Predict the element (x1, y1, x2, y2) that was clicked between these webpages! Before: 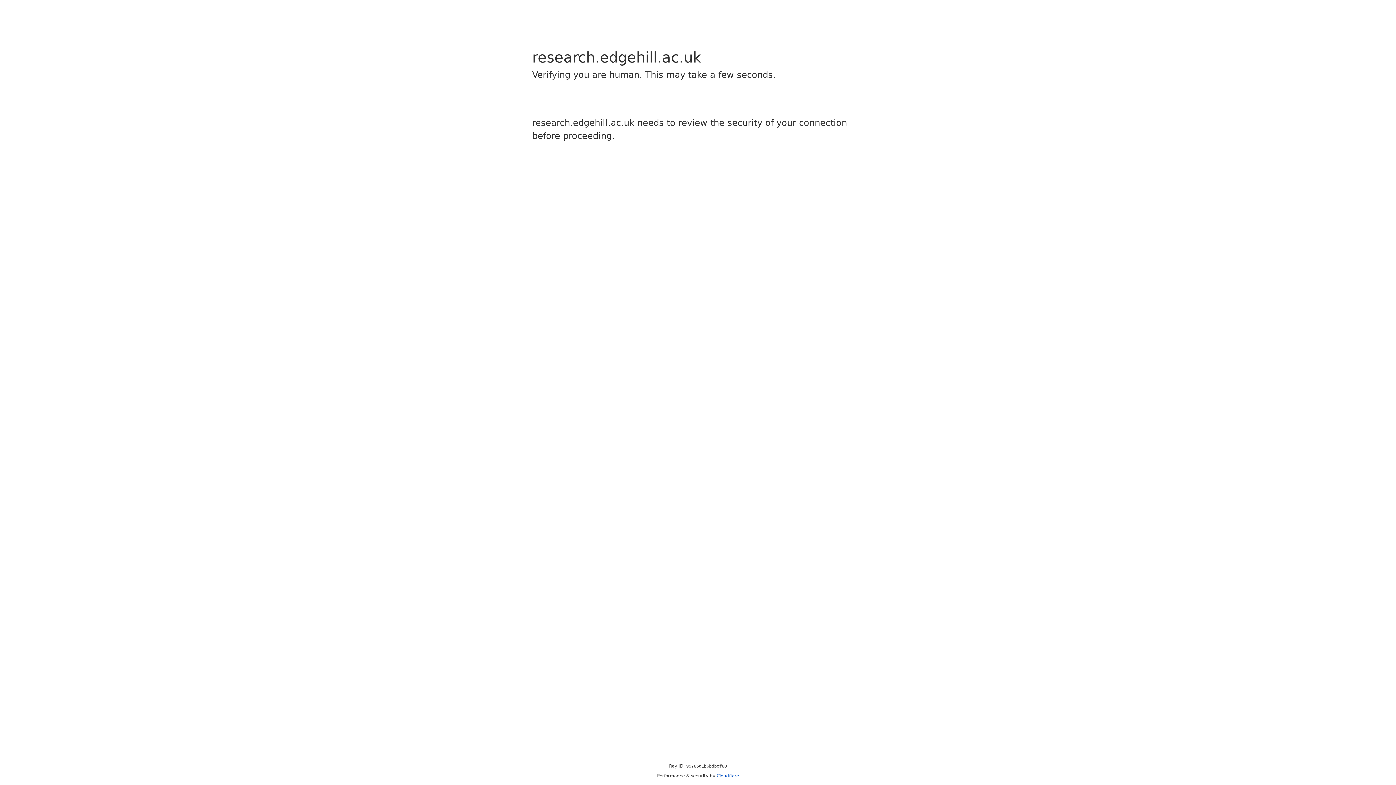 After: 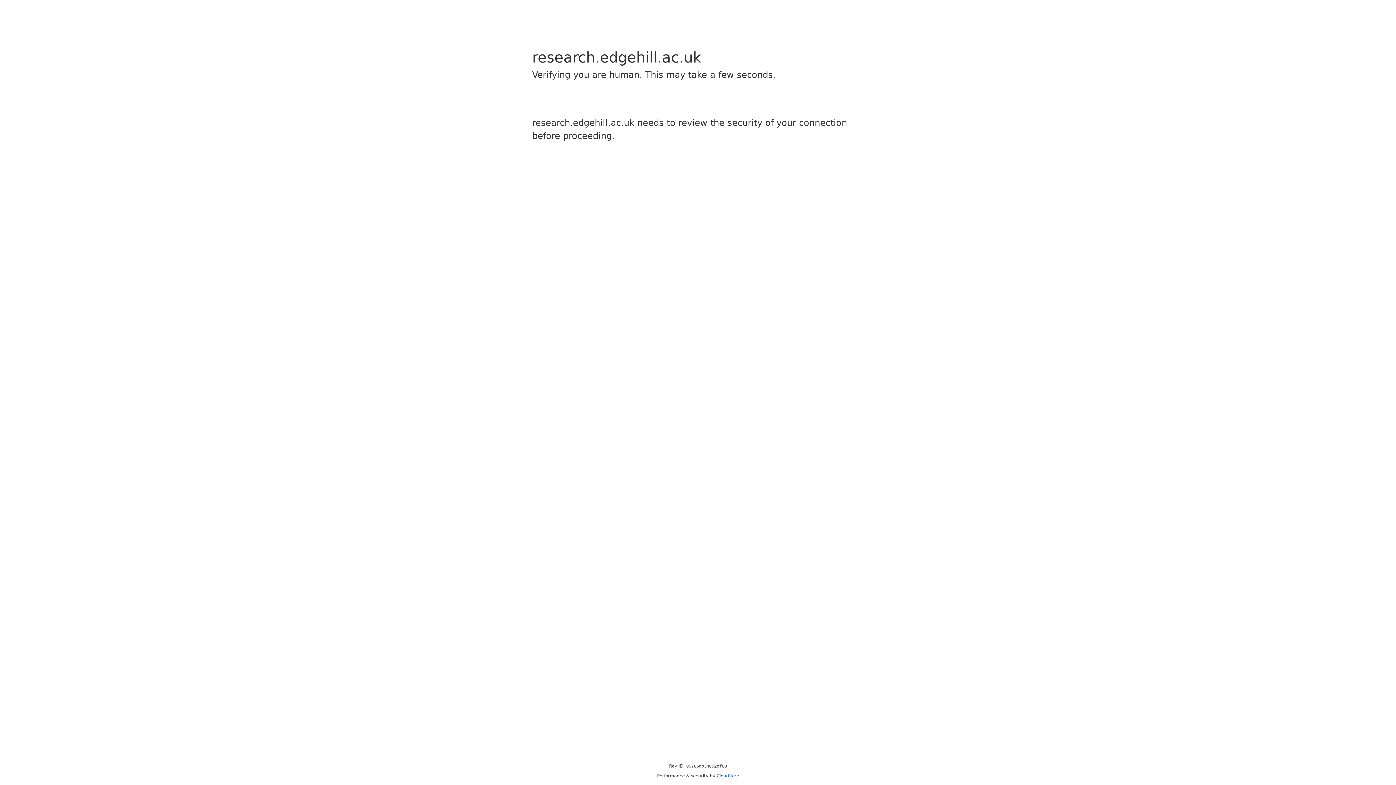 Action: label: Cloudflare bbox: (716, 773, 739, 778)